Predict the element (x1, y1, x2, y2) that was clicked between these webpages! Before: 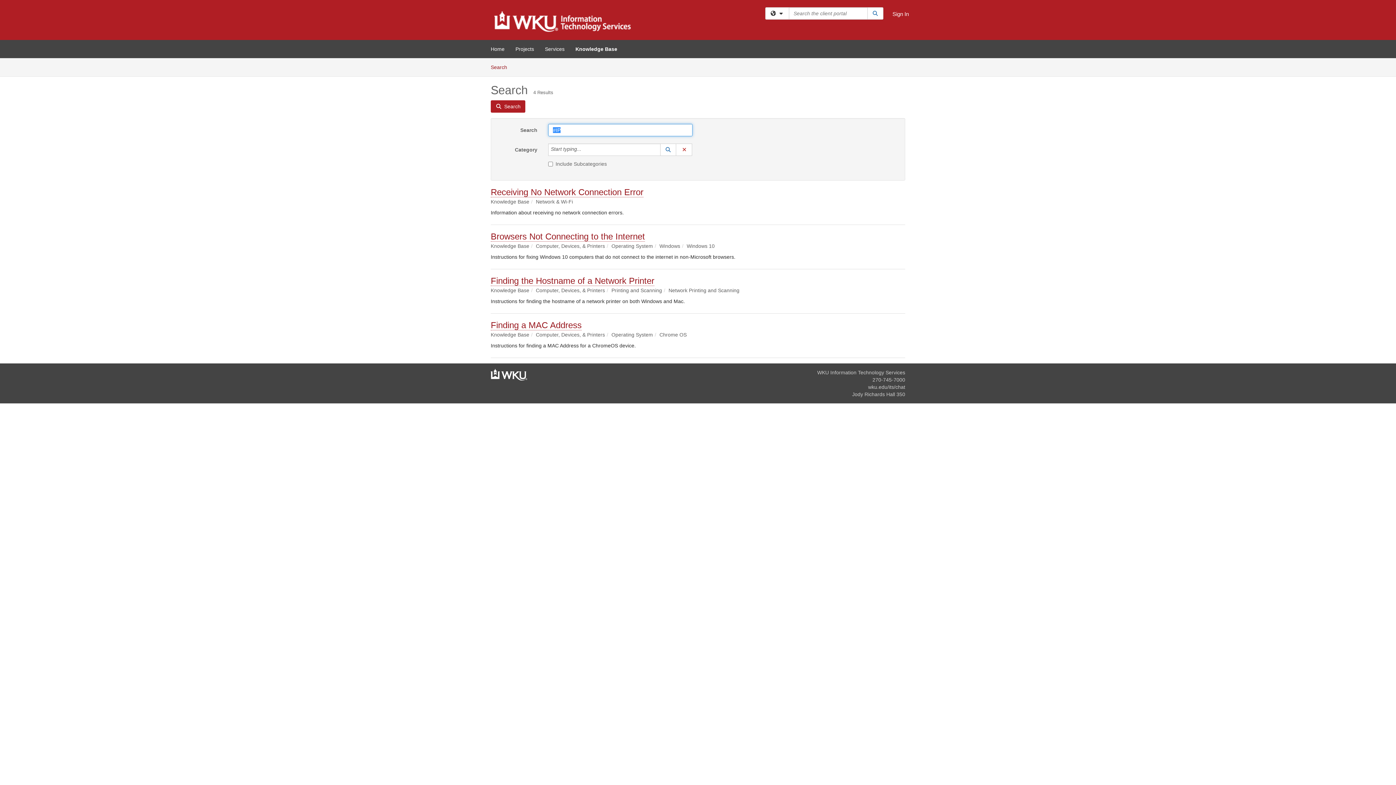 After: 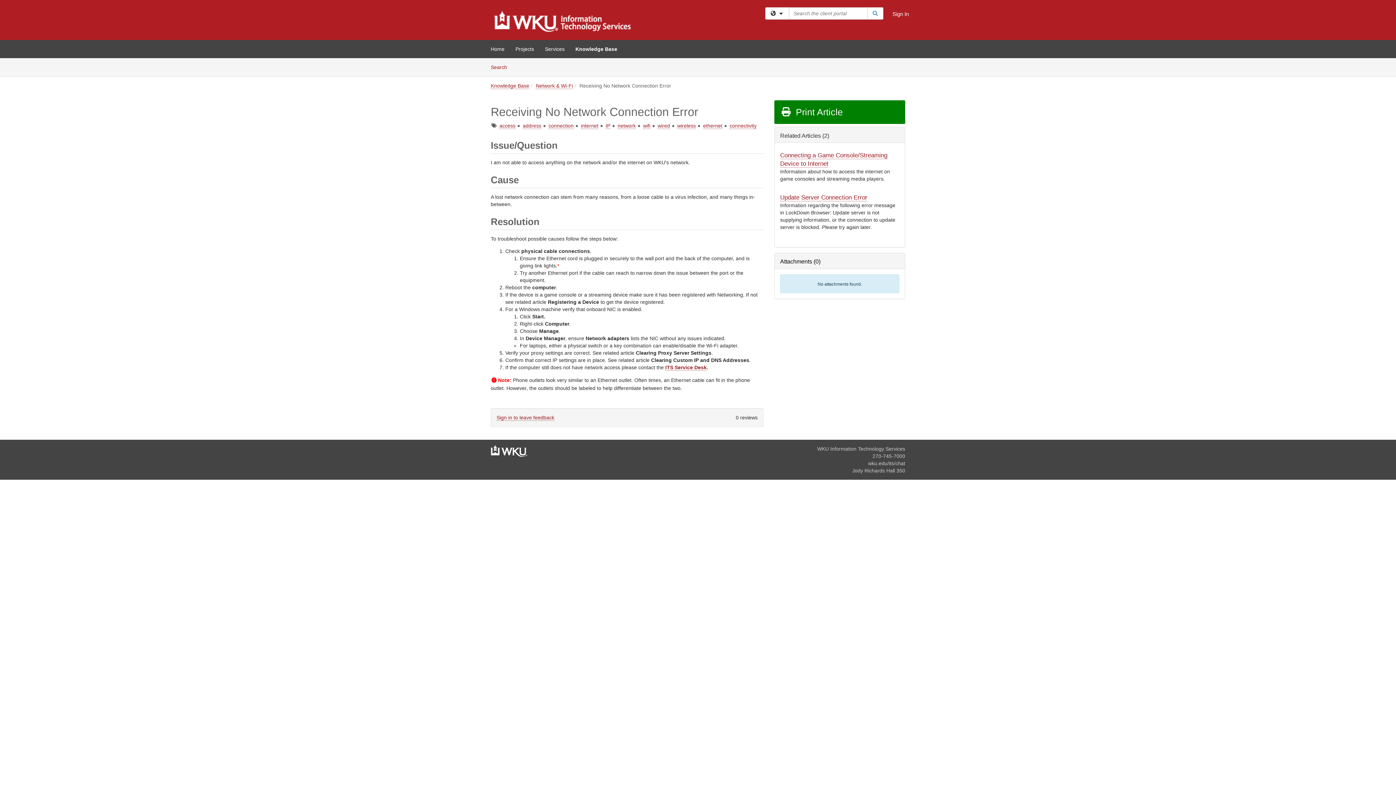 Action: bbox: (490, 187, 643, 197) label: Receiving No Network Connection Error